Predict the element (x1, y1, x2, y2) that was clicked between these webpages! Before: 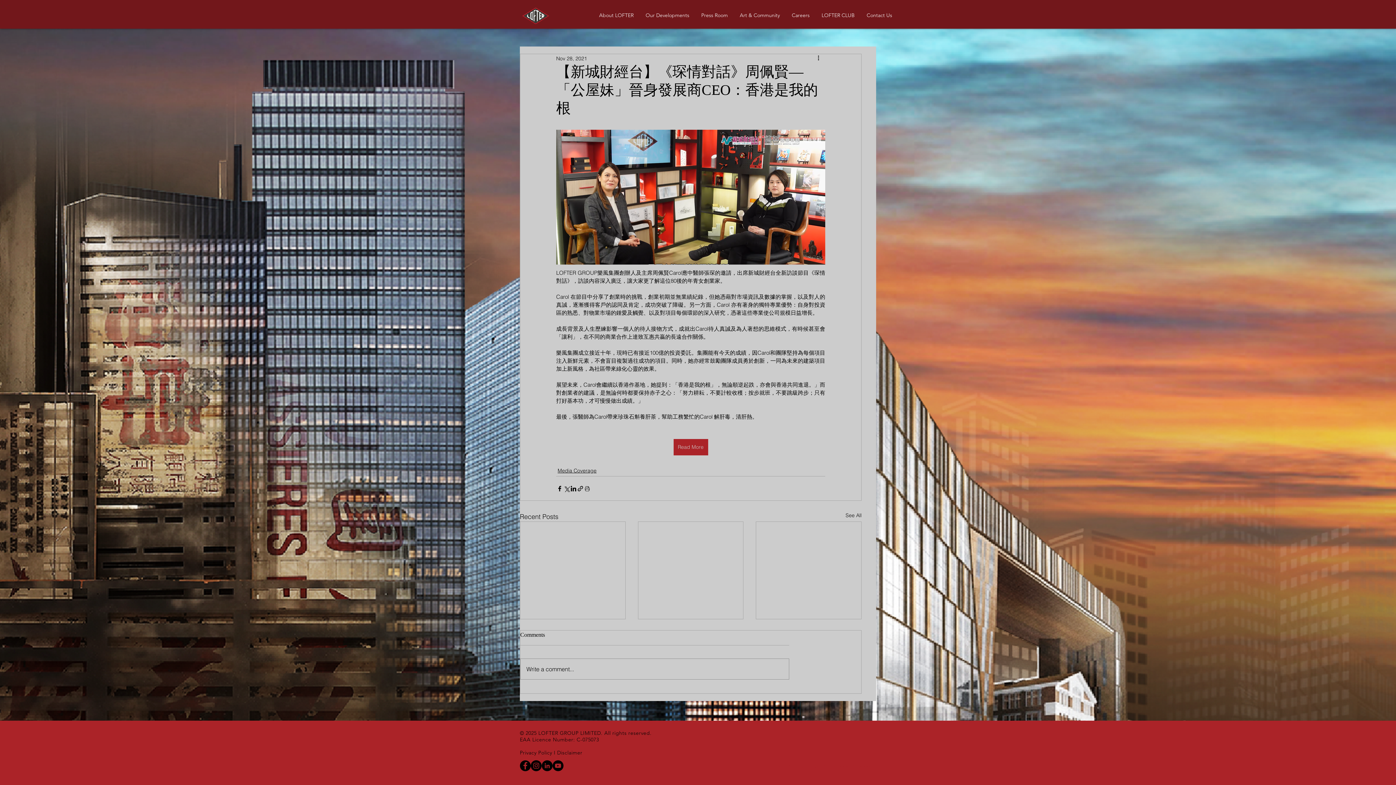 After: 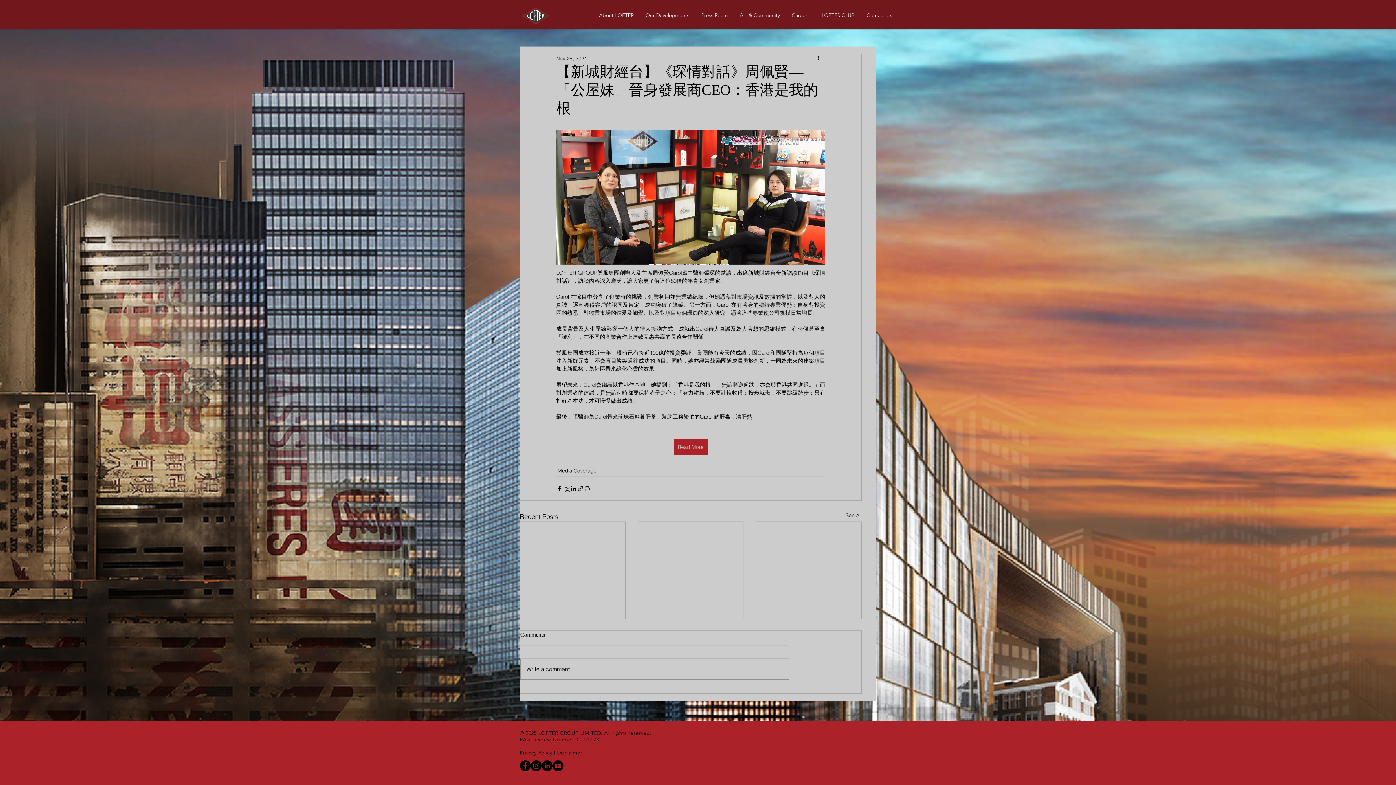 Action: label: YouTube的 - 黑圈 bbox: (552, 760, 563, 771)